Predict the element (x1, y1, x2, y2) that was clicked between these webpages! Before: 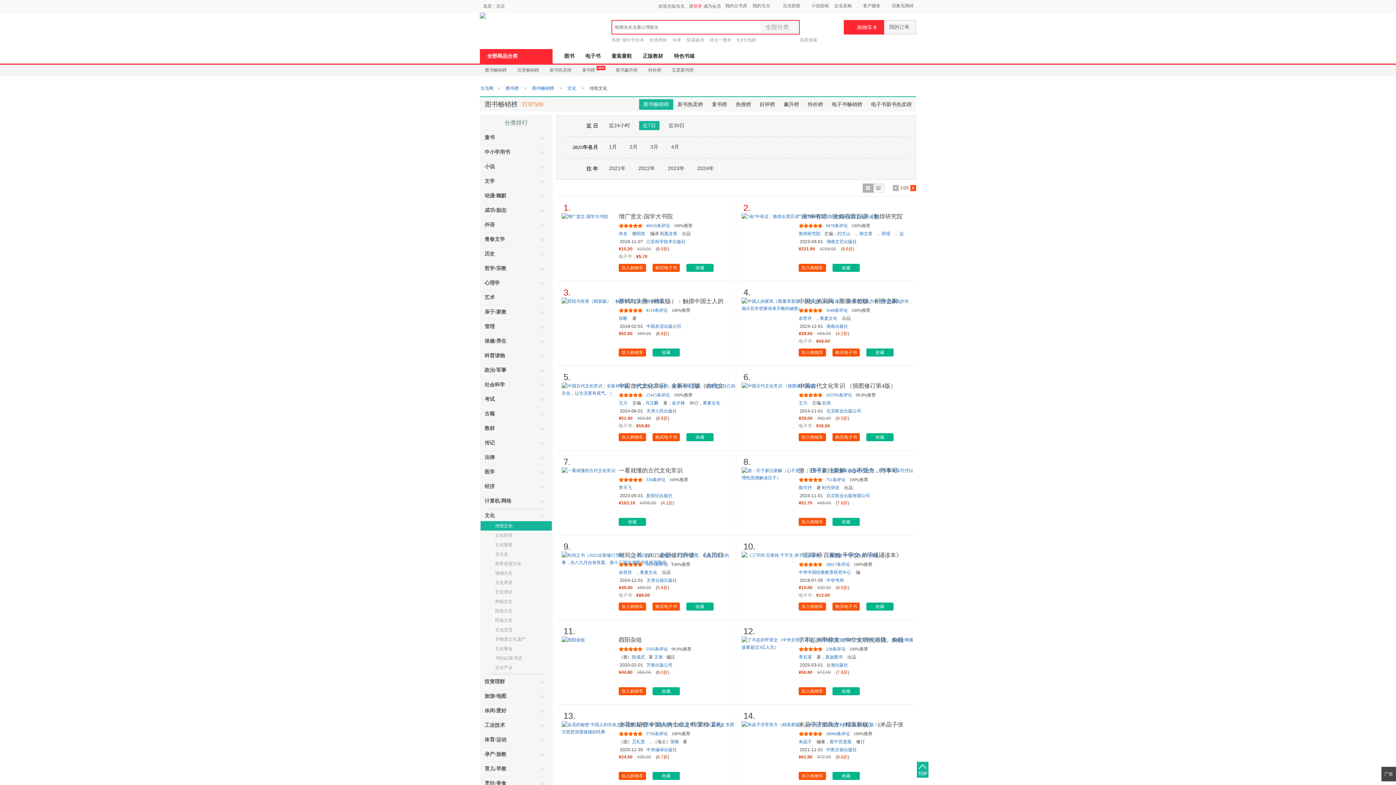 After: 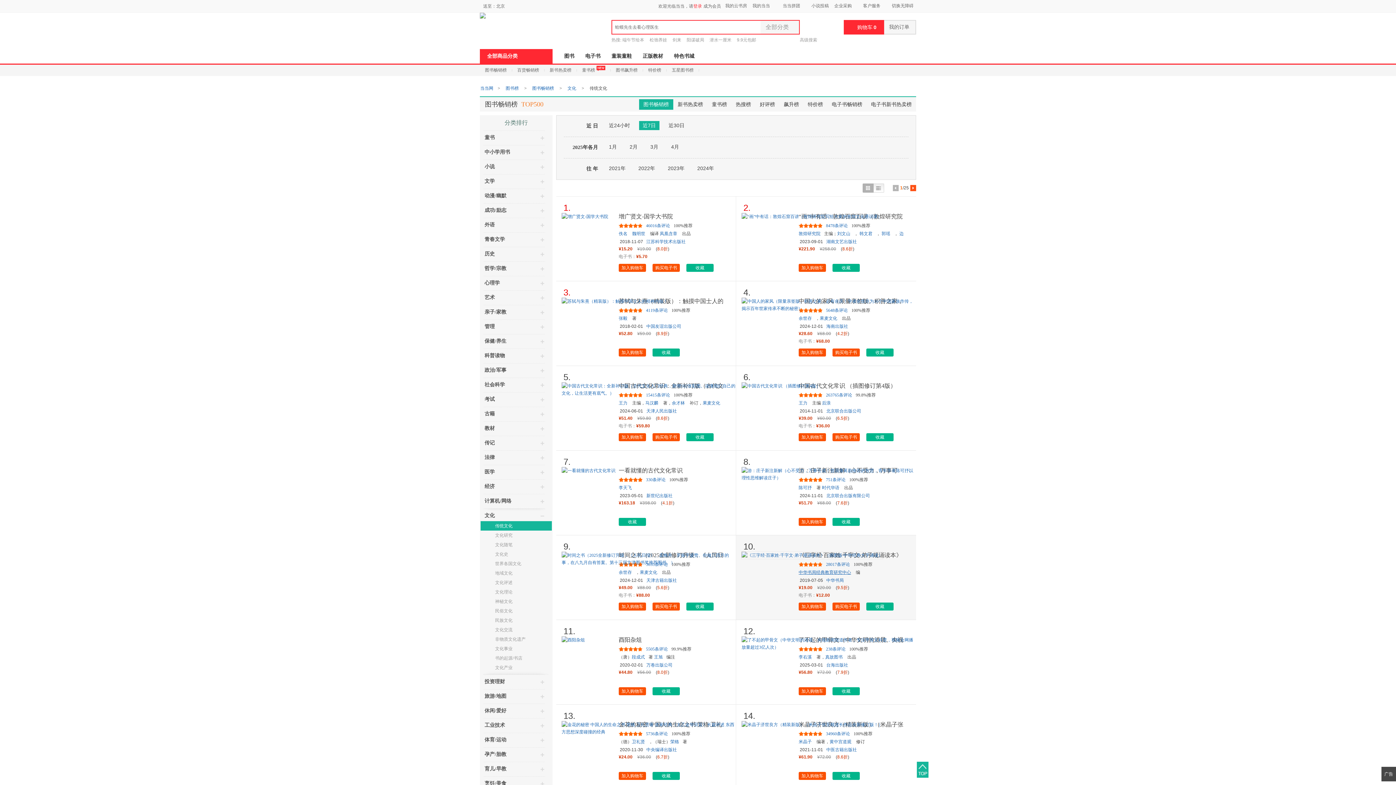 Action: bbox: (798, 570, 851, 575) label: 中华书局经典教育研究中心